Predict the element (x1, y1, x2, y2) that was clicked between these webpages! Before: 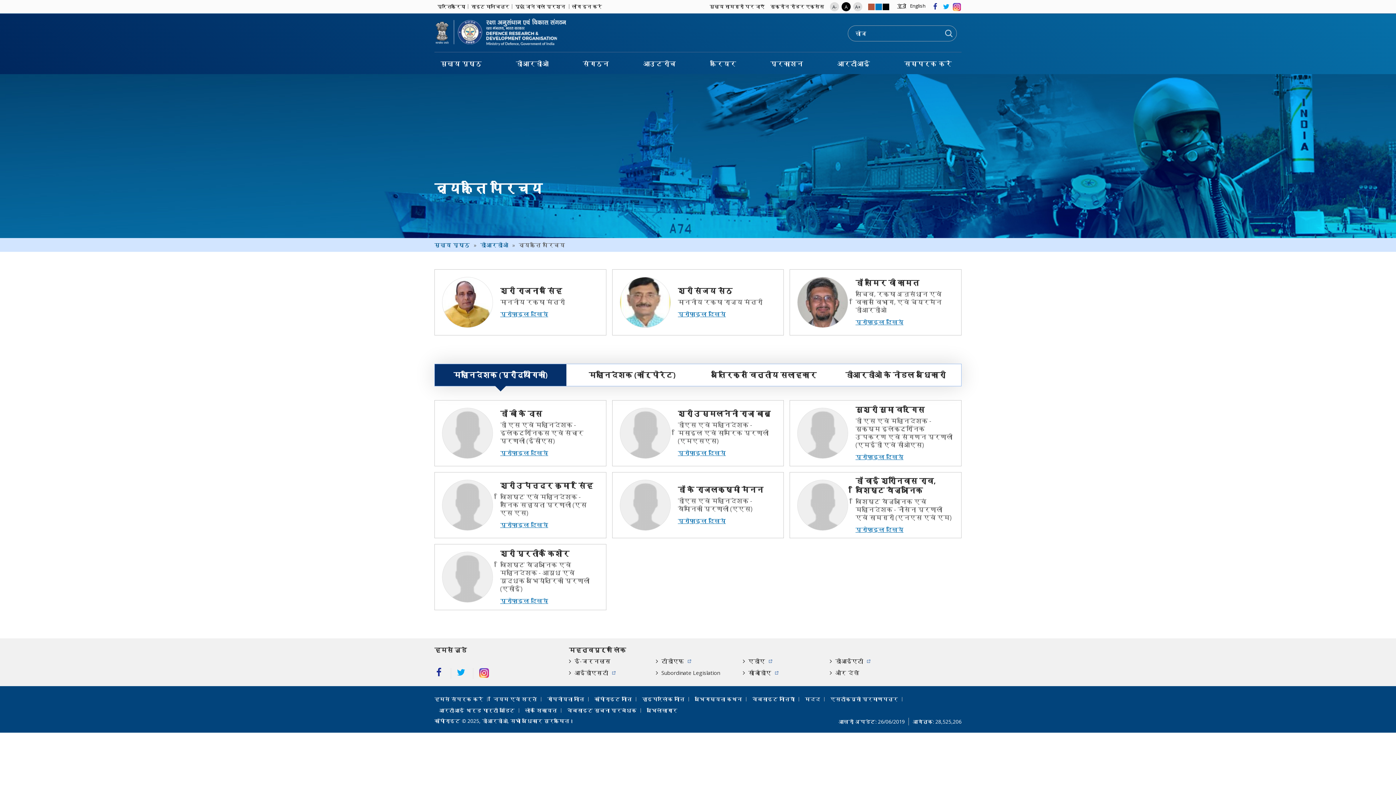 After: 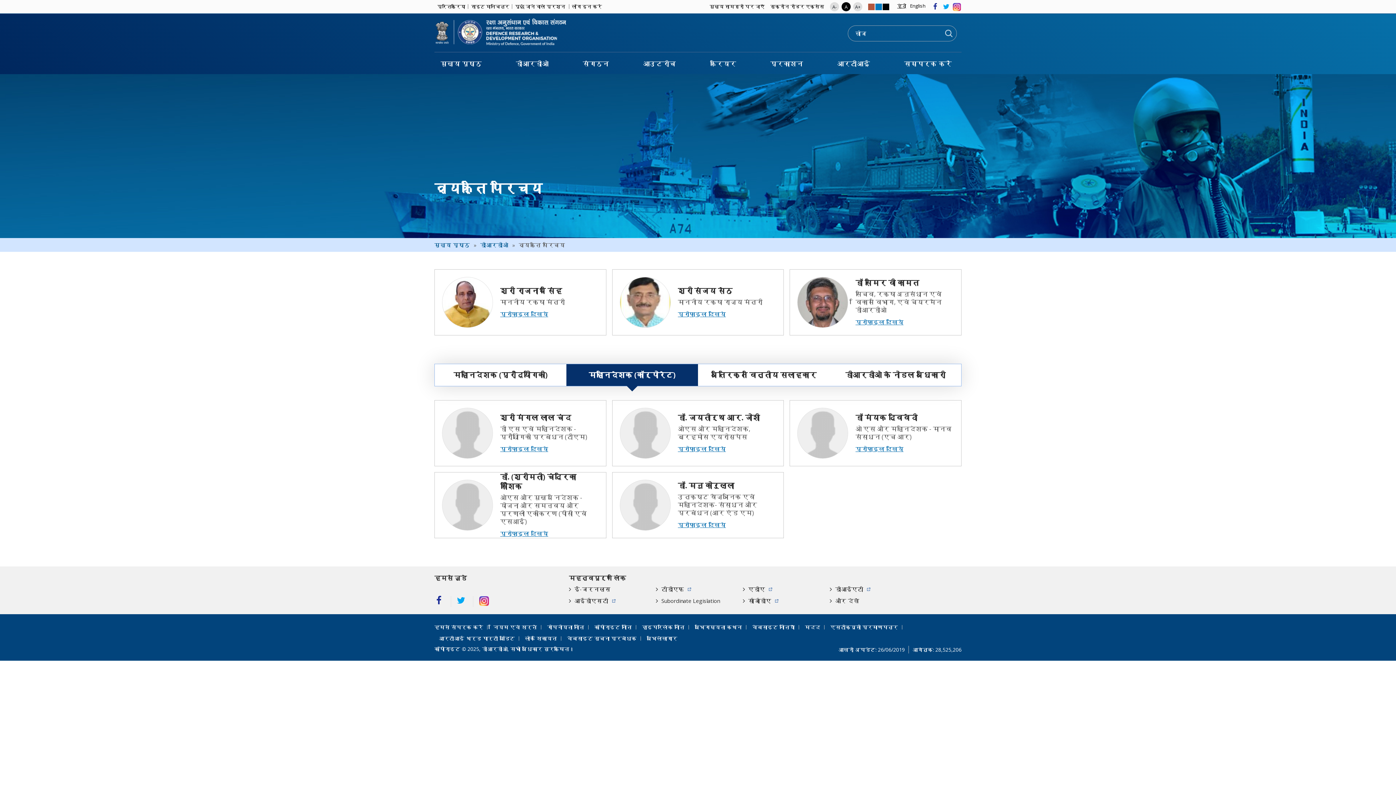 Action: bbox: (566, 364, 698, 386) label: महानिदेशक (कॉर्पोरेट)